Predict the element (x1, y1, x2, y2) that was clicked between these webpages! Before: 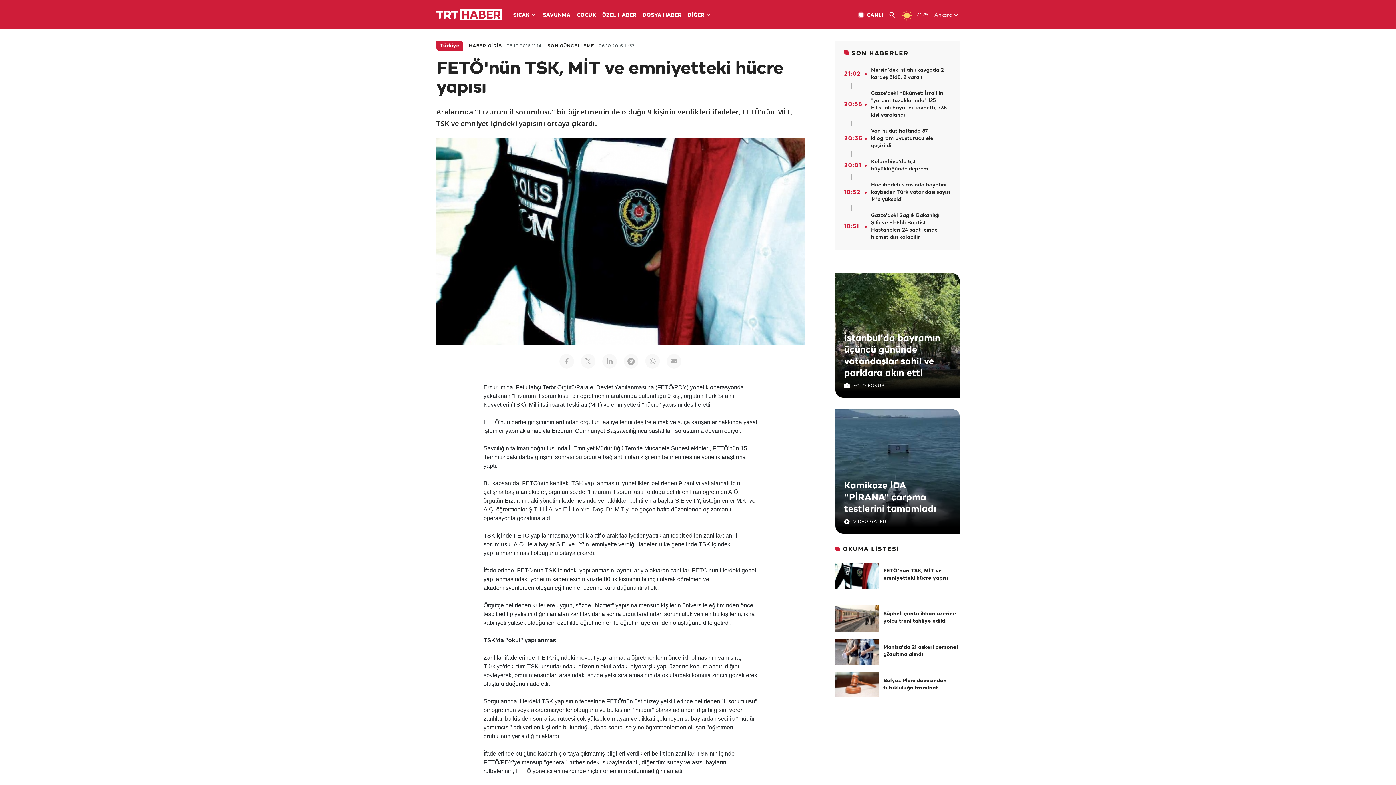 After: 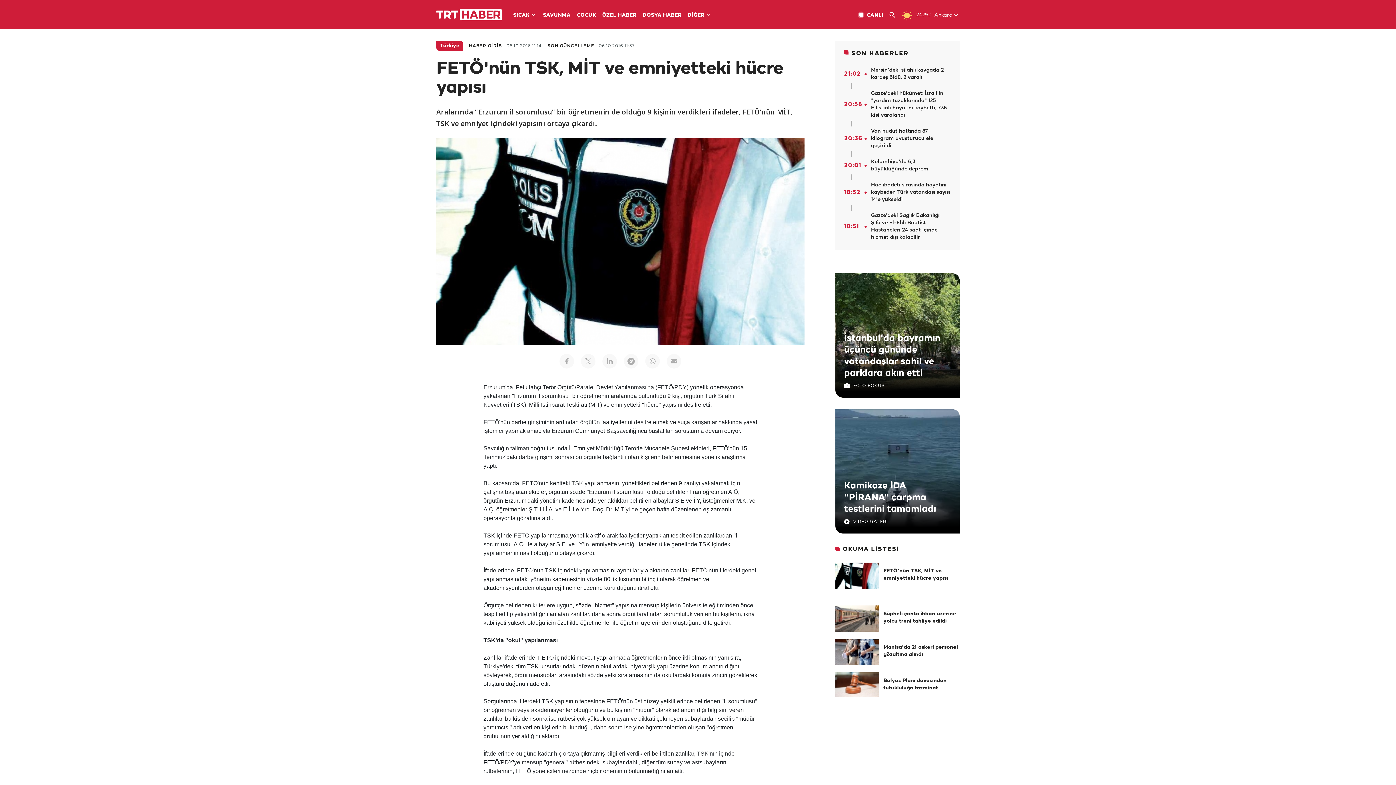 Action: bbox: (901, 10, 916, 21)